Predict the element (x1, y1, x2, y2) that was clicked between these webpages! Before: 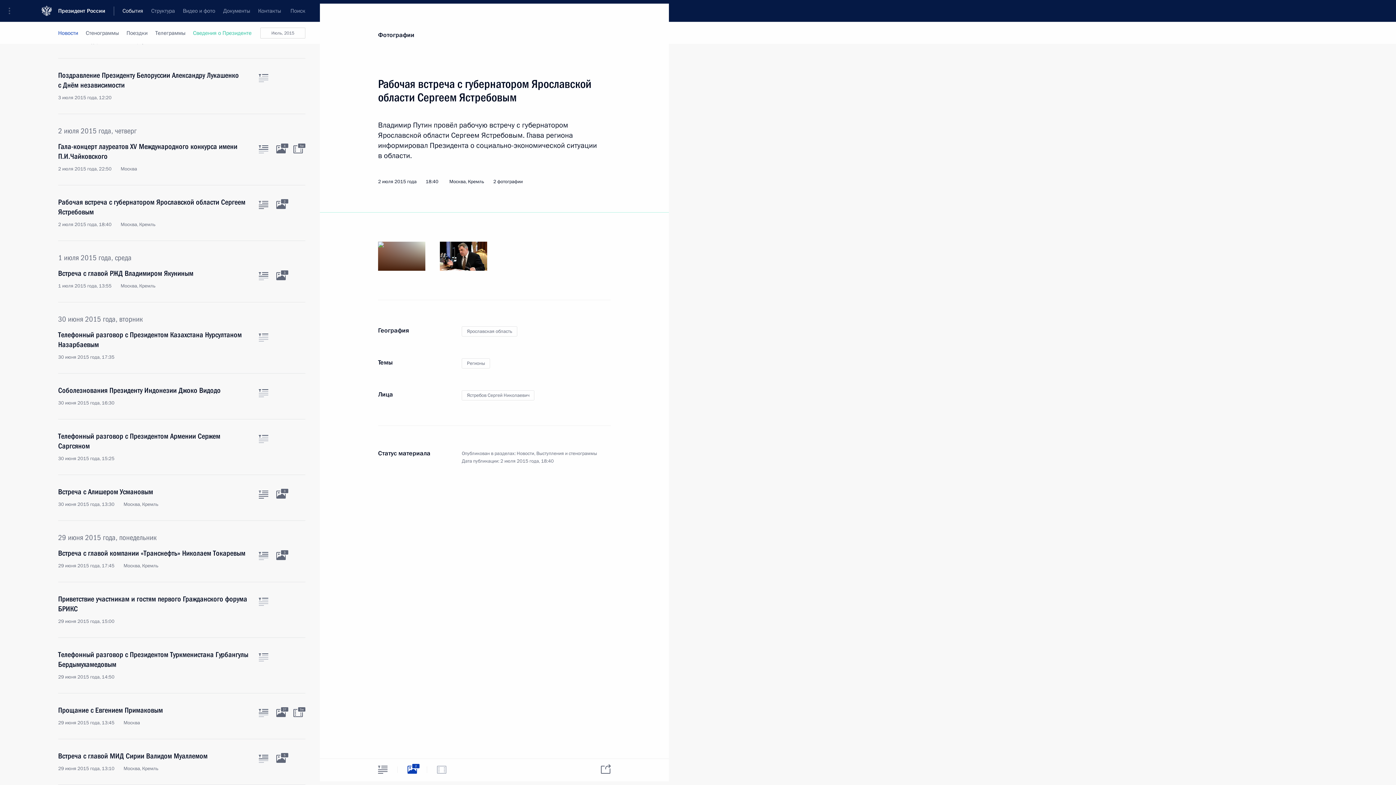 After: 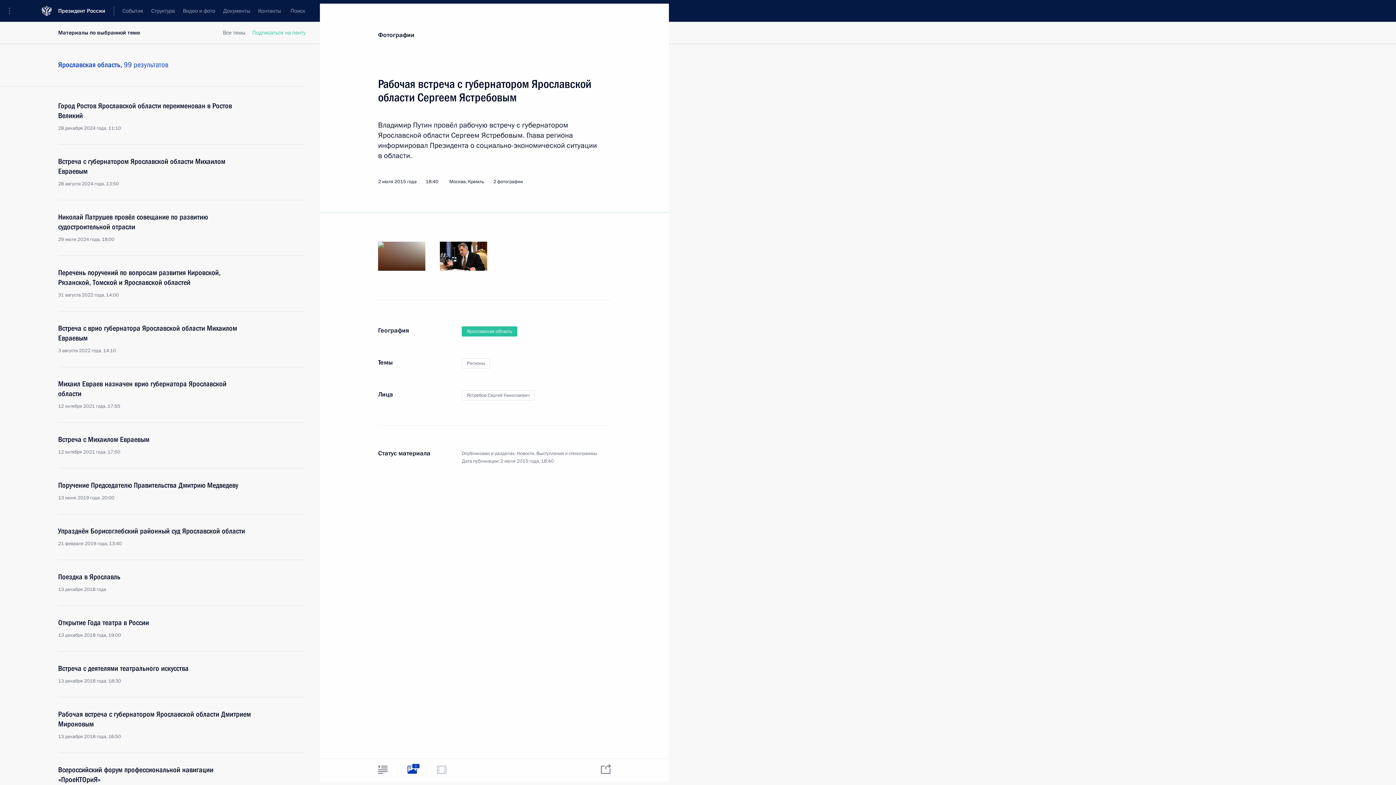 Action: bbox: (461, 326, 517, 336) label: Ярославская область